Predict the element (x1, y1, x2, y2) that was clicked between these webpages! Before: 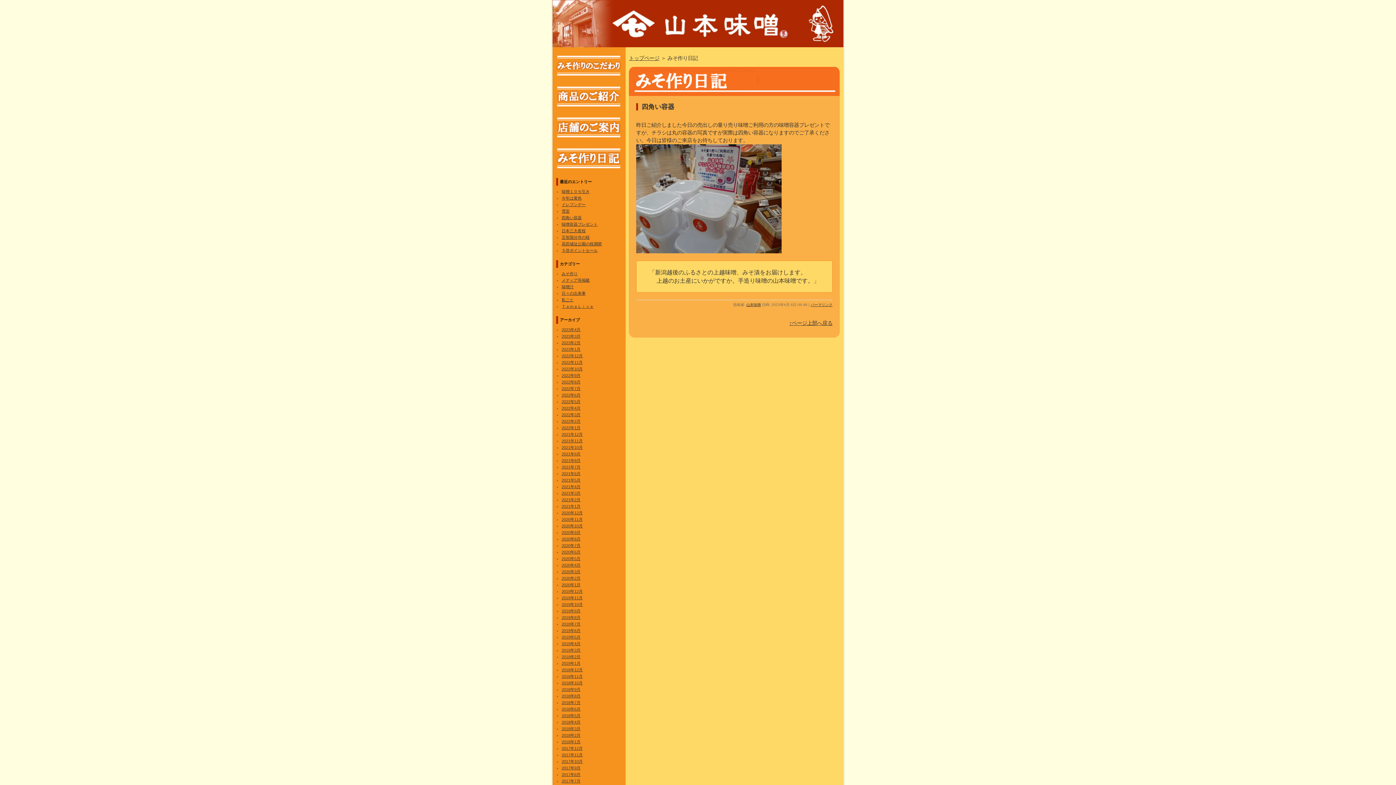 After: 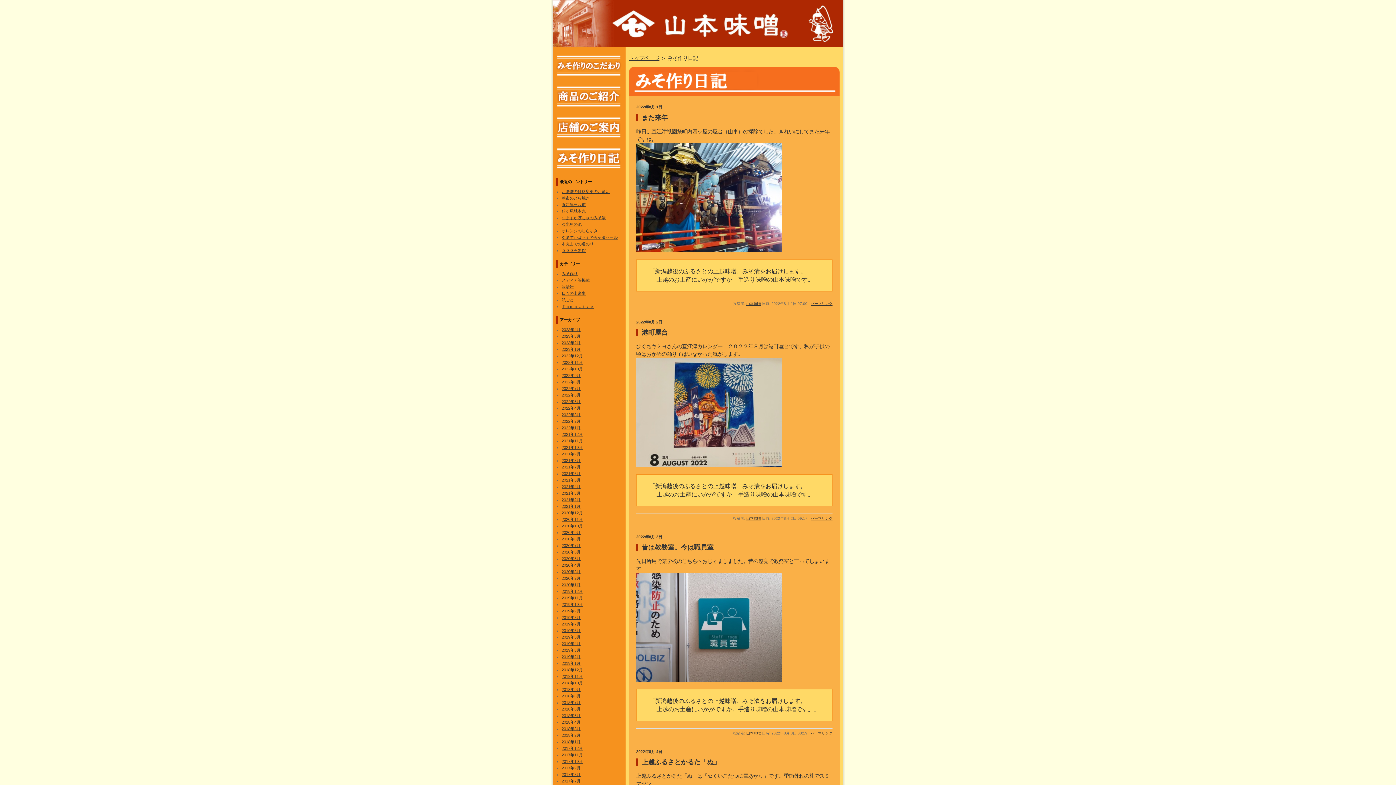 Action: label: 2022年8月 bbox: (561, 380, 580, 384)